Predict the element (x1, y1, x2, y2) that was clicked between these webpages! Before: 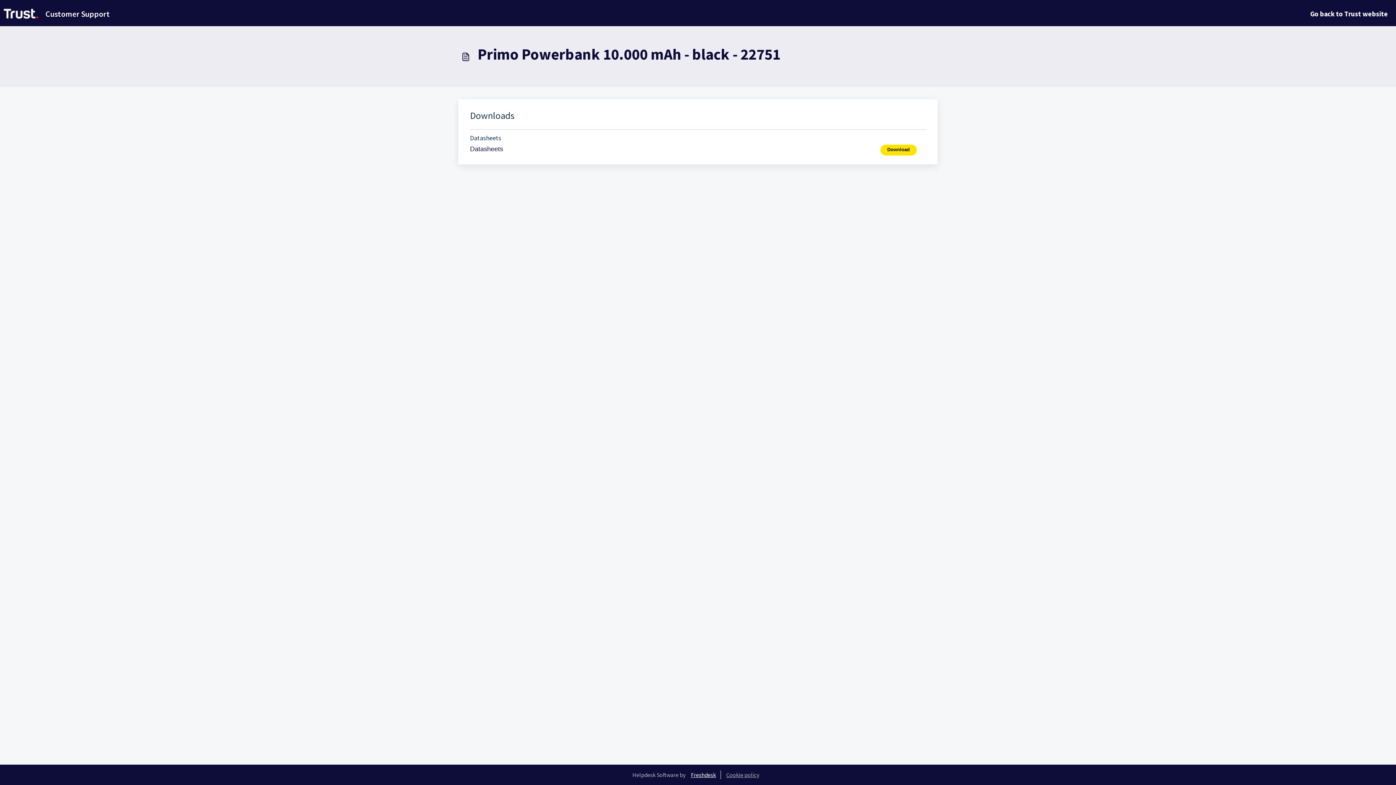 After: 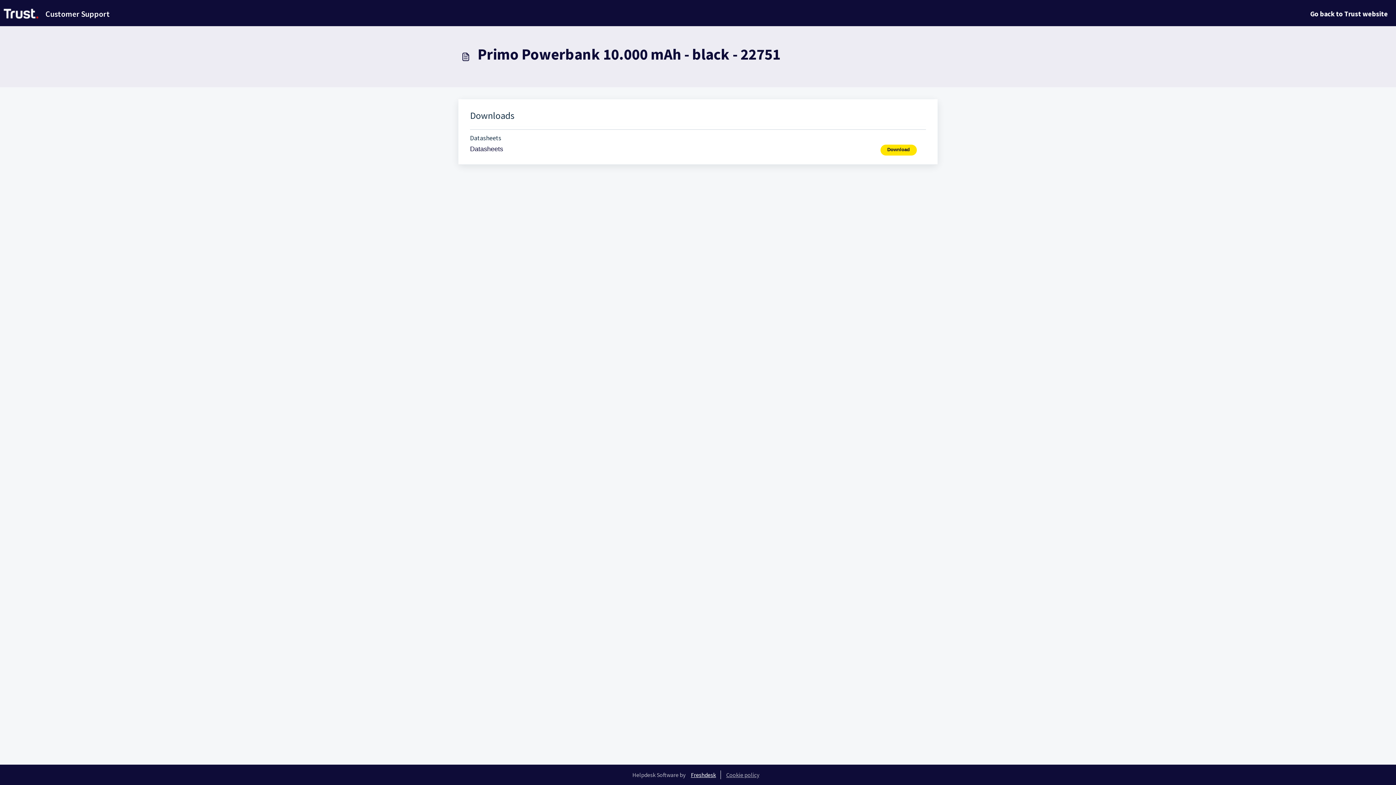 Action: bbox: (880, 144, 926, 155) label: Download